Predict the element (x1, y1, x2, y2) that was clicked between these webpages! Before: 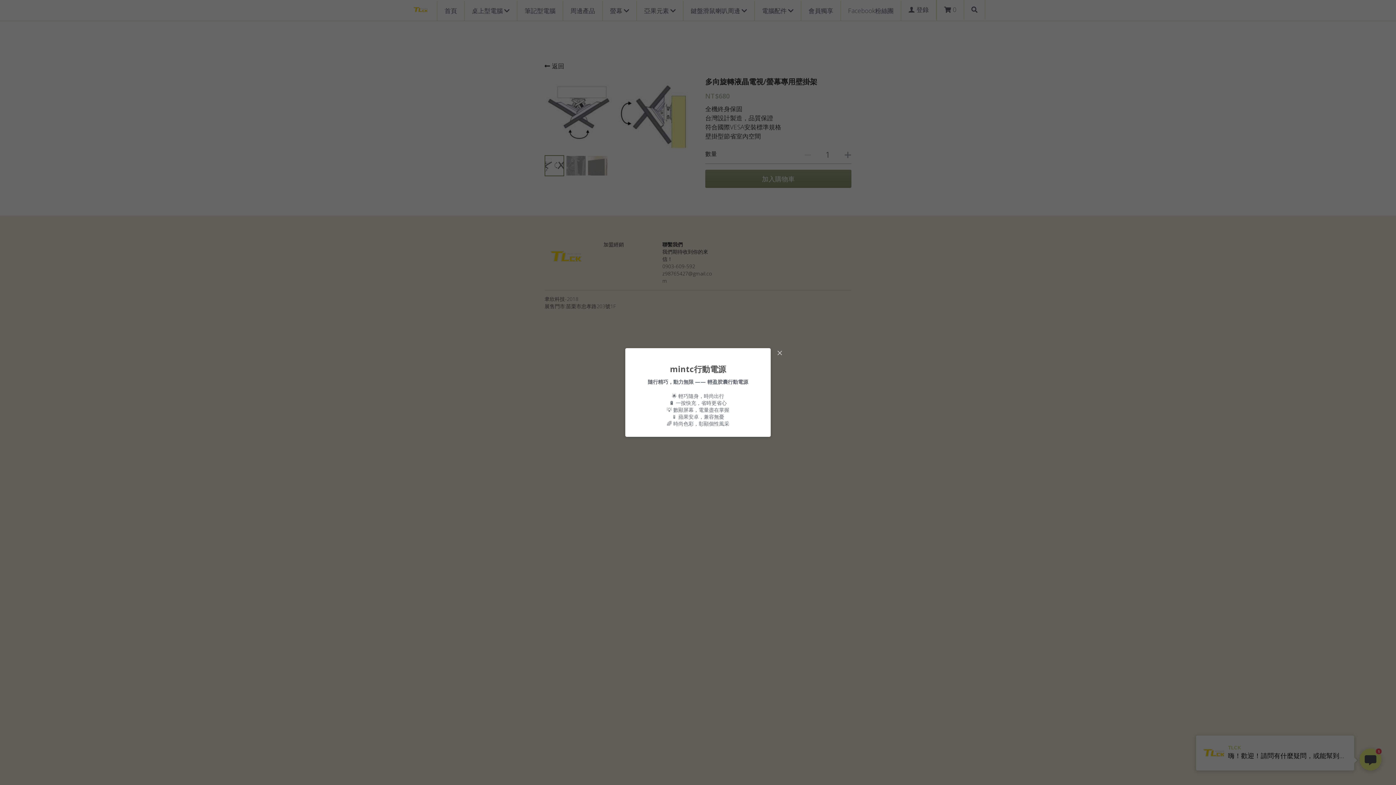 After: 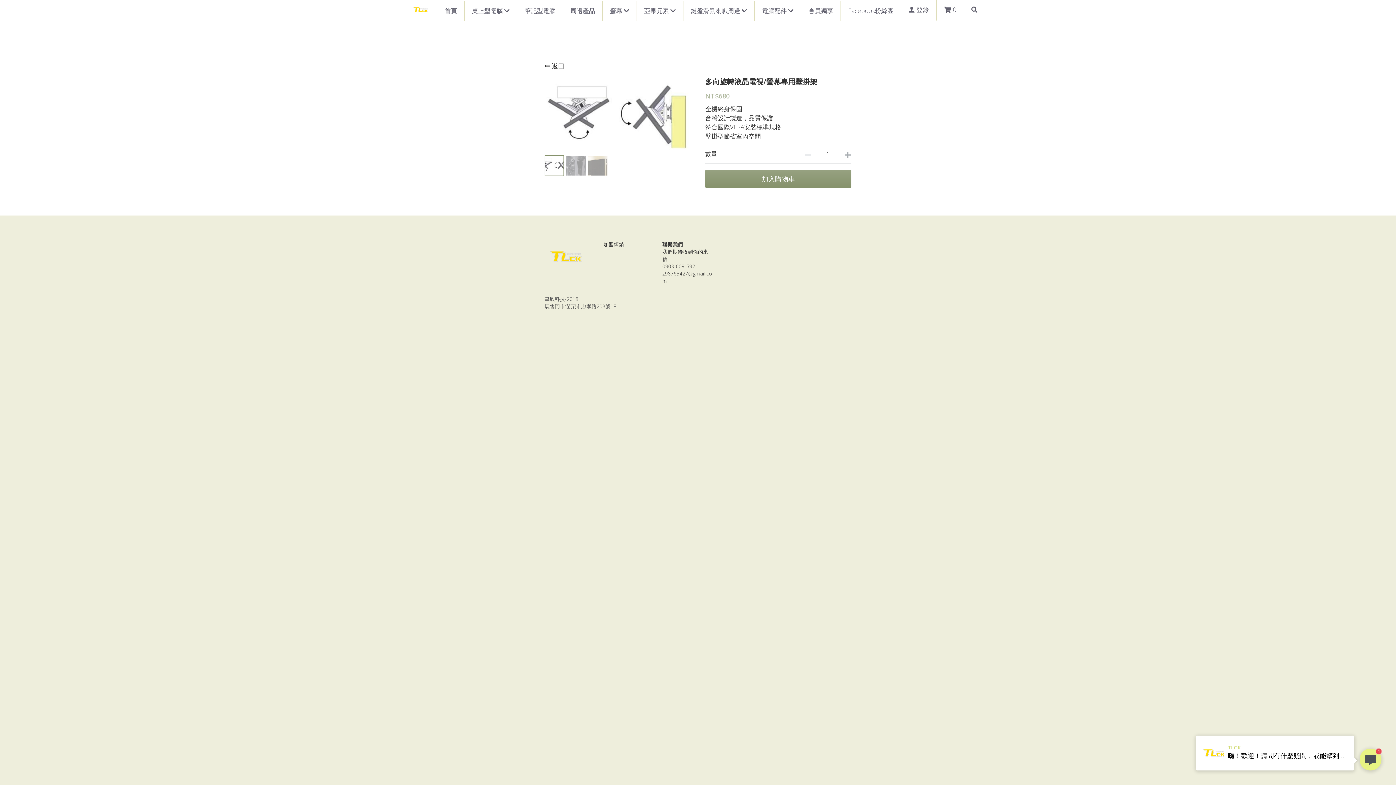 Action: bbox: (774, 348, 785, 359) label: Close